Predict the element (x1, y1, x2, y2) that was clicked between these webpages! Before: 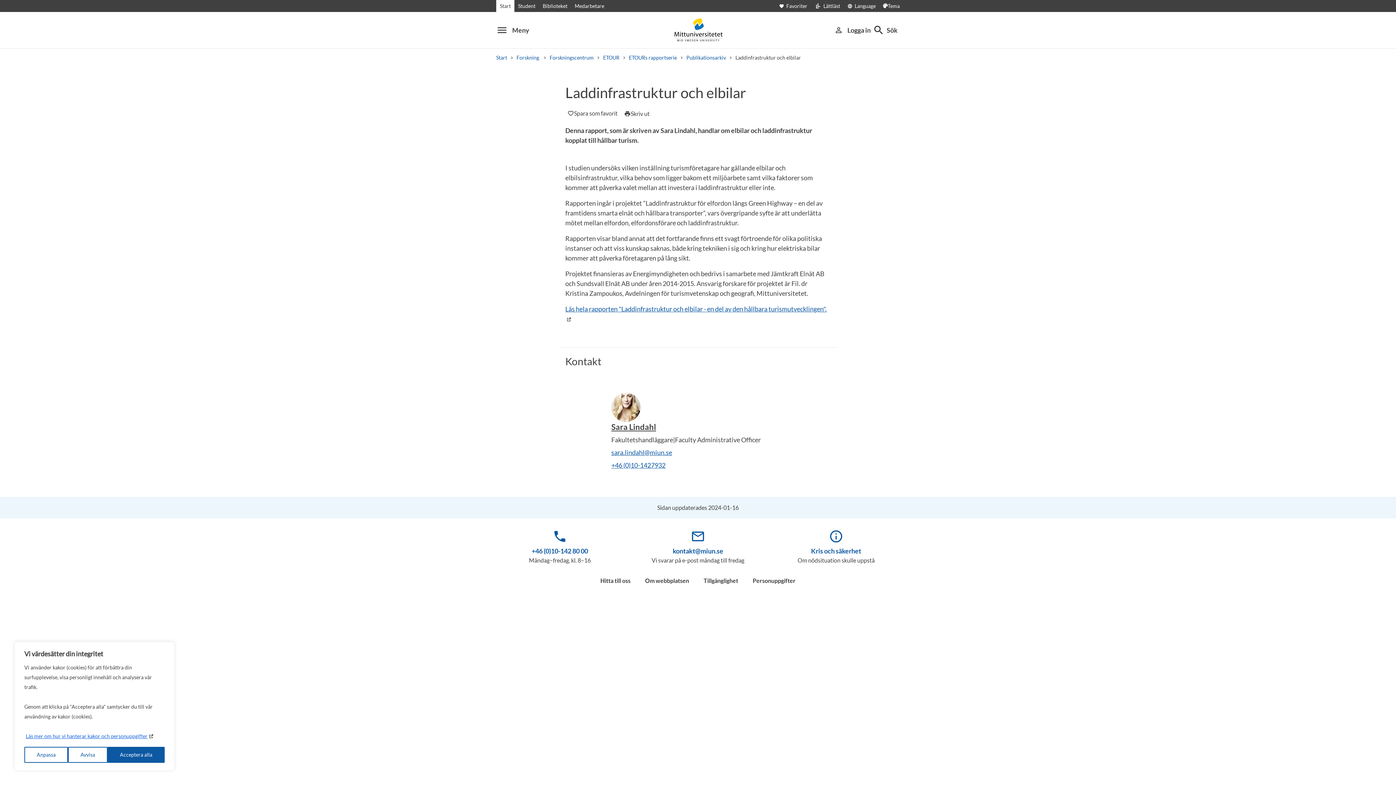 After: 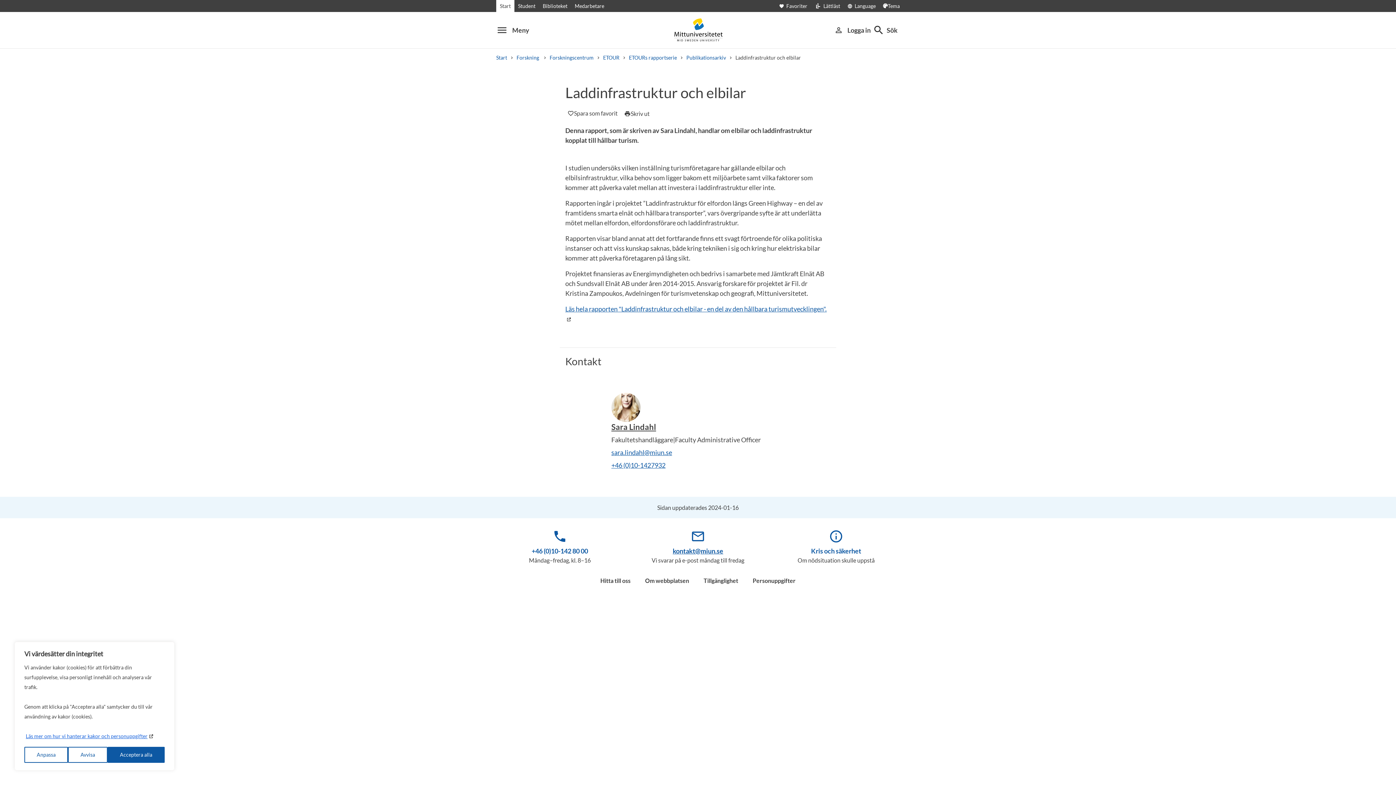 Action: bbox: (672, 547, 723, 555) label: kontakt@miun.se